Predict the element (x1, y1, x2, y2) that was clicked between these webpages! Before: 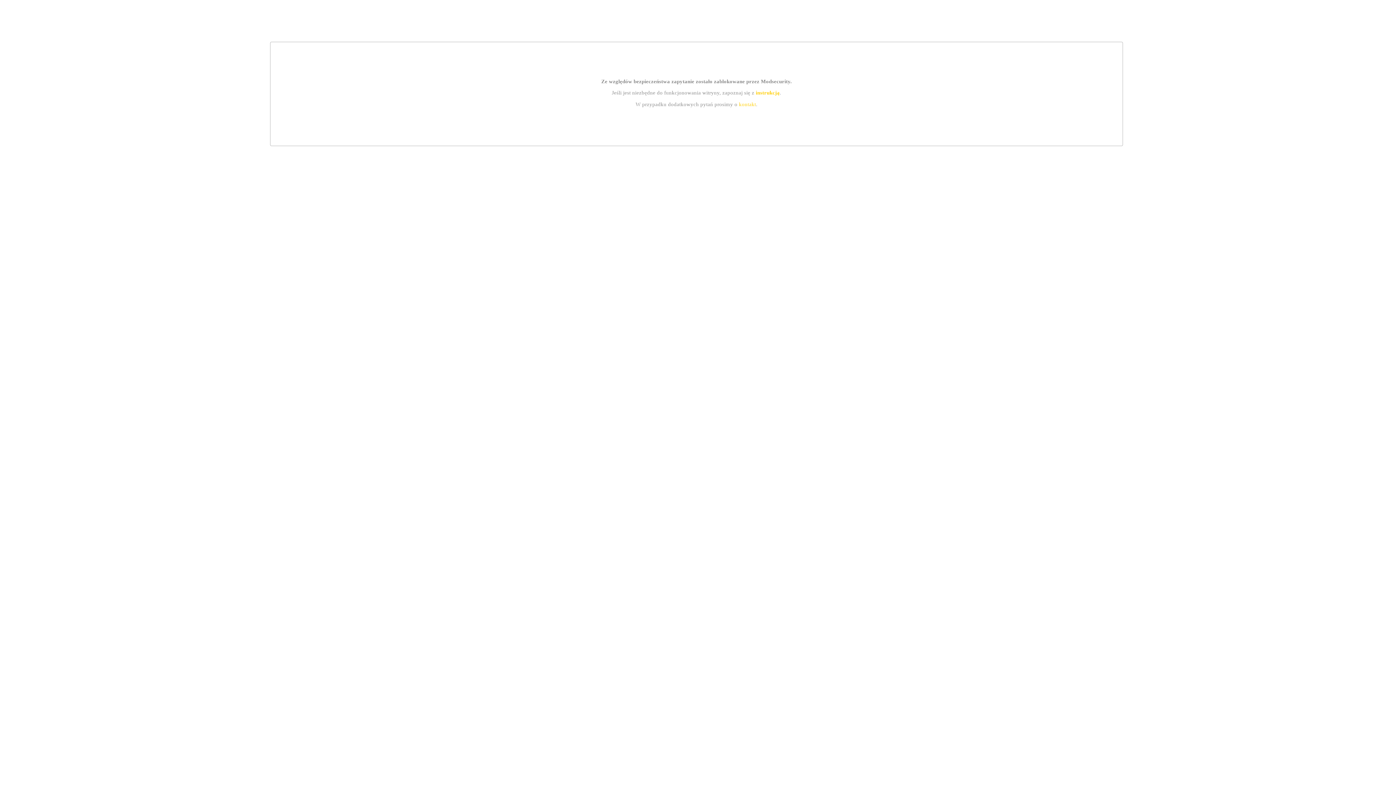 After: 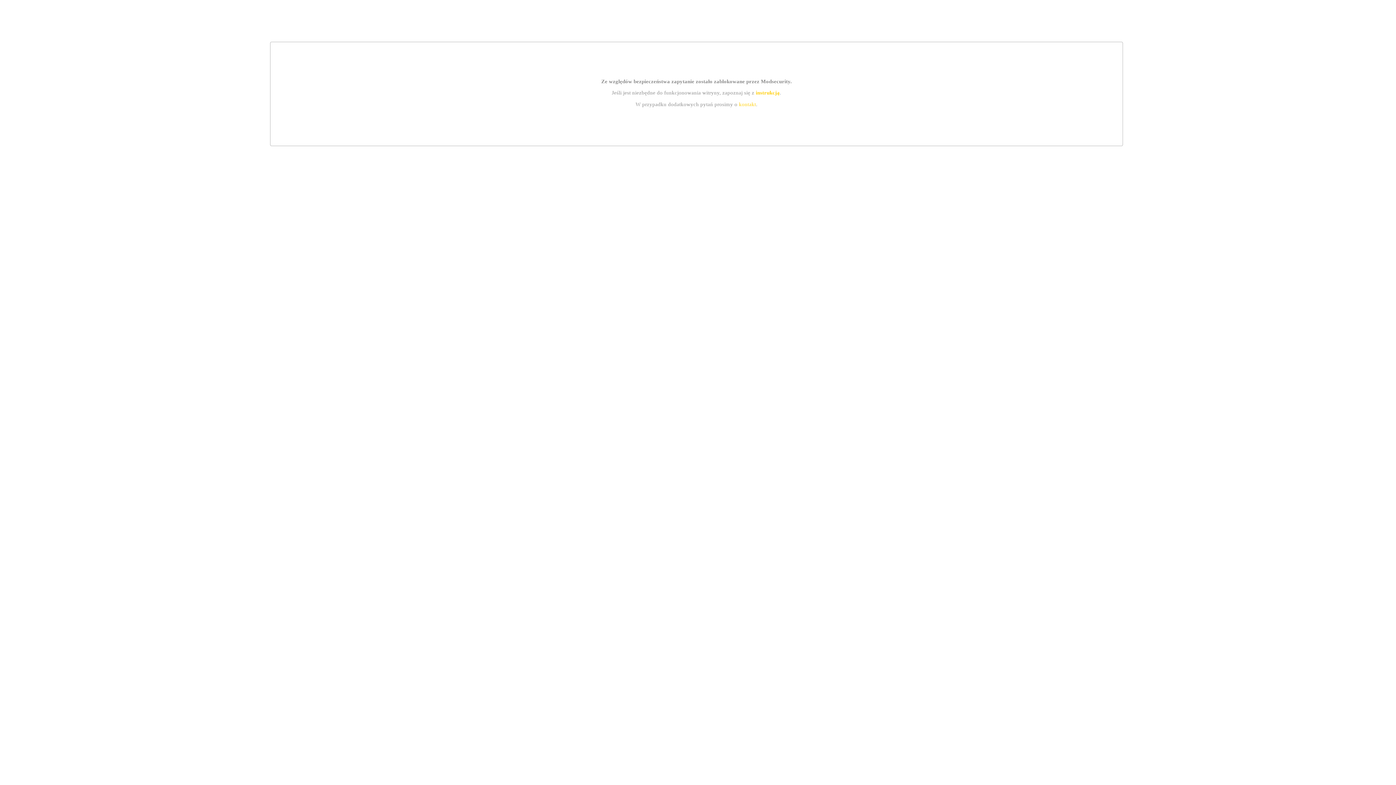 Action: bbox: (739, 101, 756, 107) label: kontakt